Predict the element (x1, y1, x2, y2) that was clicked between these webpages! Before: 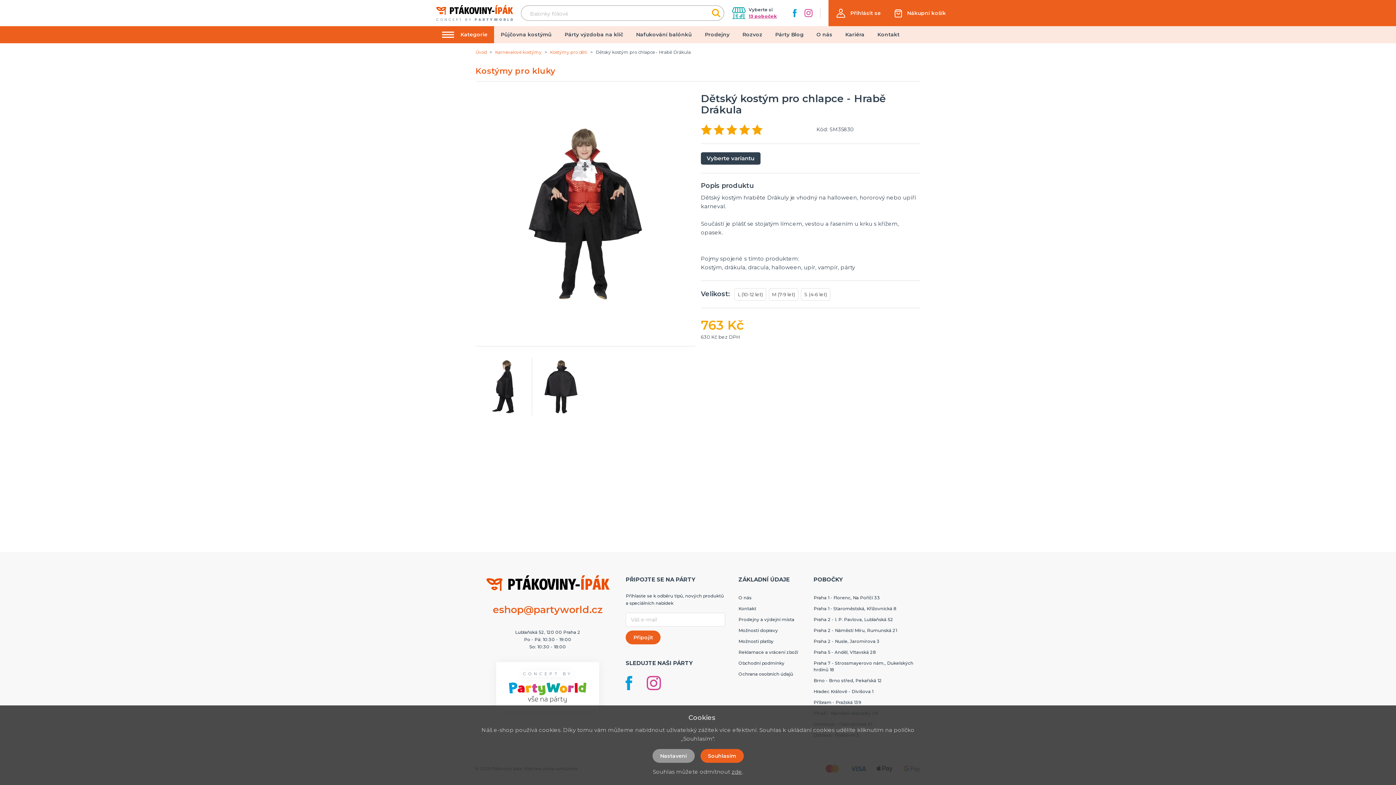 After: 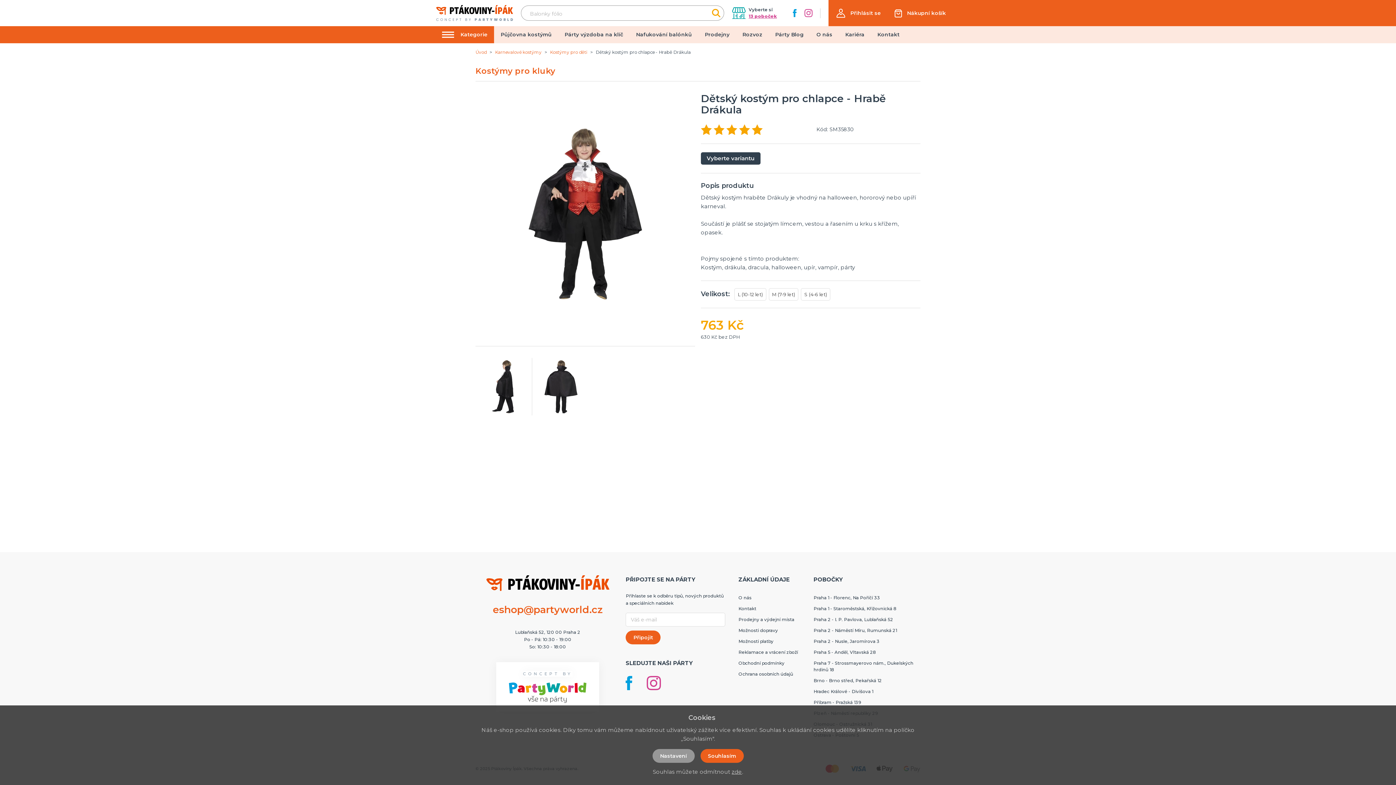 Action: bbox: (625, 676, 632, 690)